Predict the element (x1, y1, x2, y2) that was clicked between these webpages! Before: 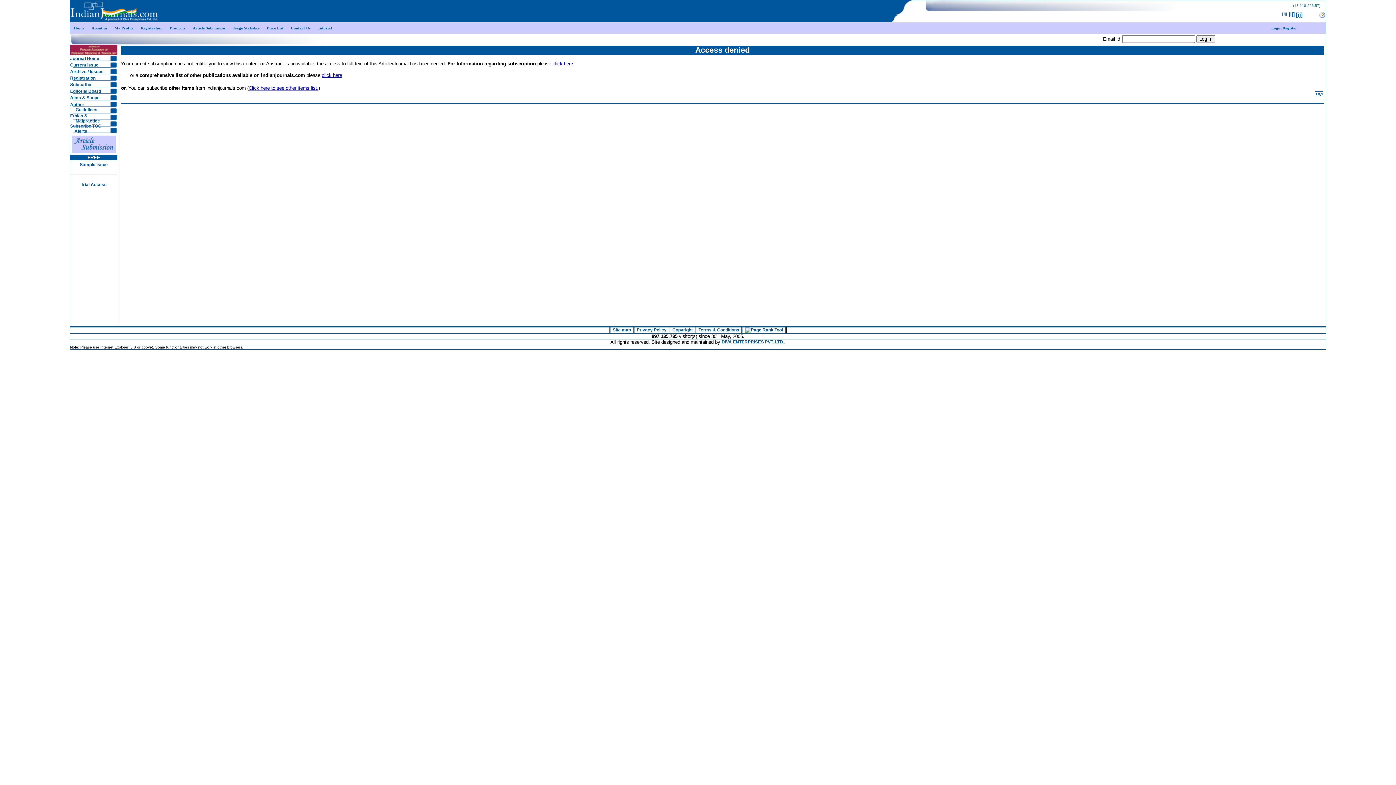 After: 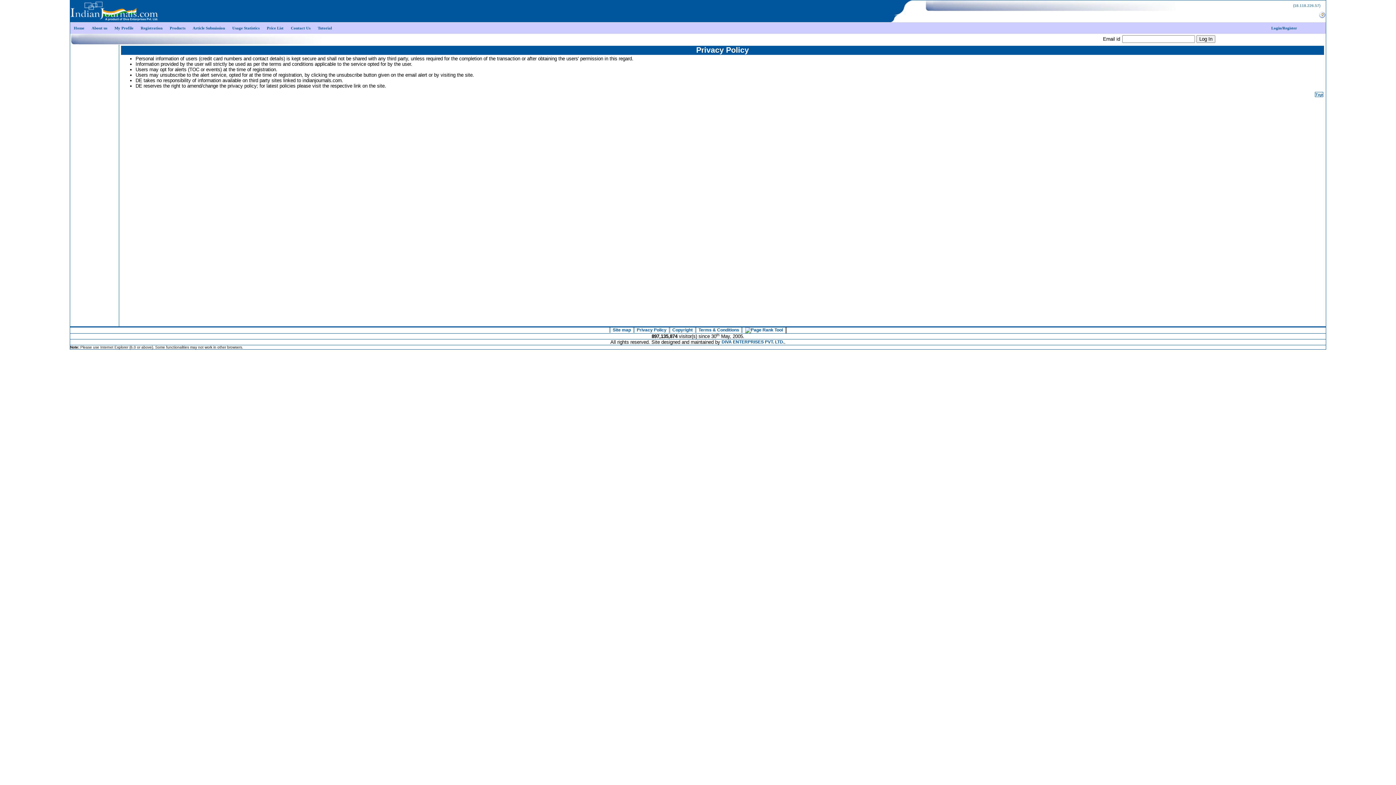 Action: bbox: (632, 327, 666, 332) label: ║ Privacy Policy